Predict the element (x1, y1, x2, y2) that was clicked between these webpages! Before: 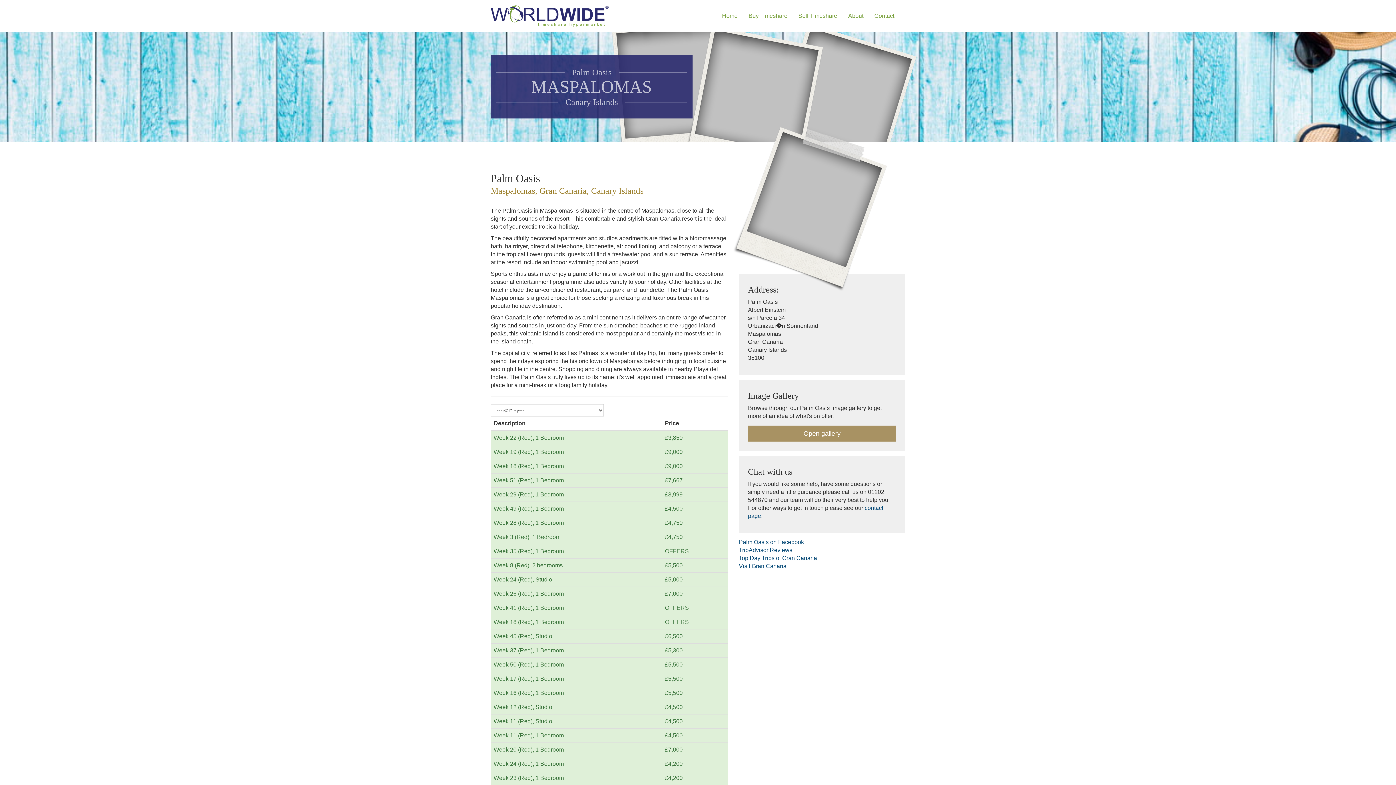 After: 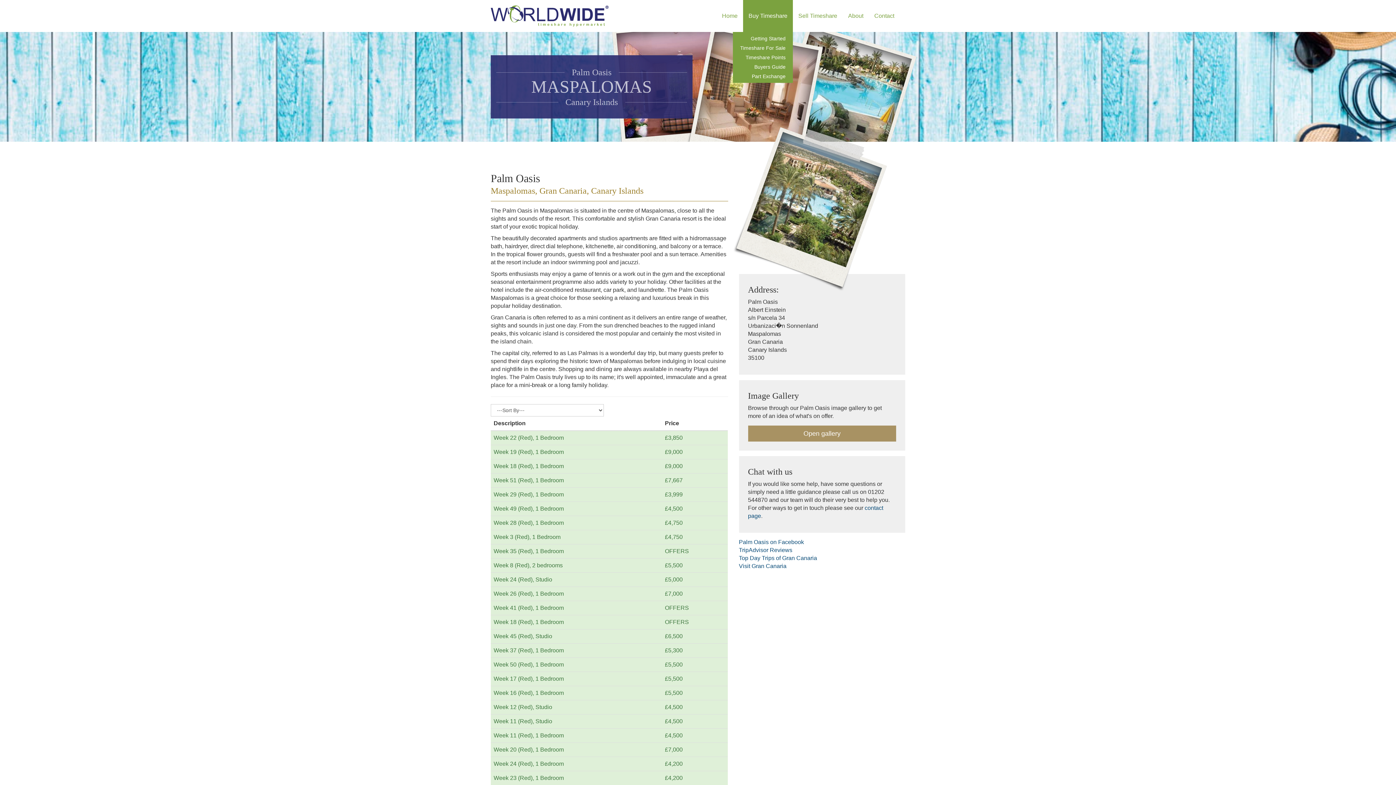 Action: bbox: (743, 0, 793, 32) label: Buy Timeshare